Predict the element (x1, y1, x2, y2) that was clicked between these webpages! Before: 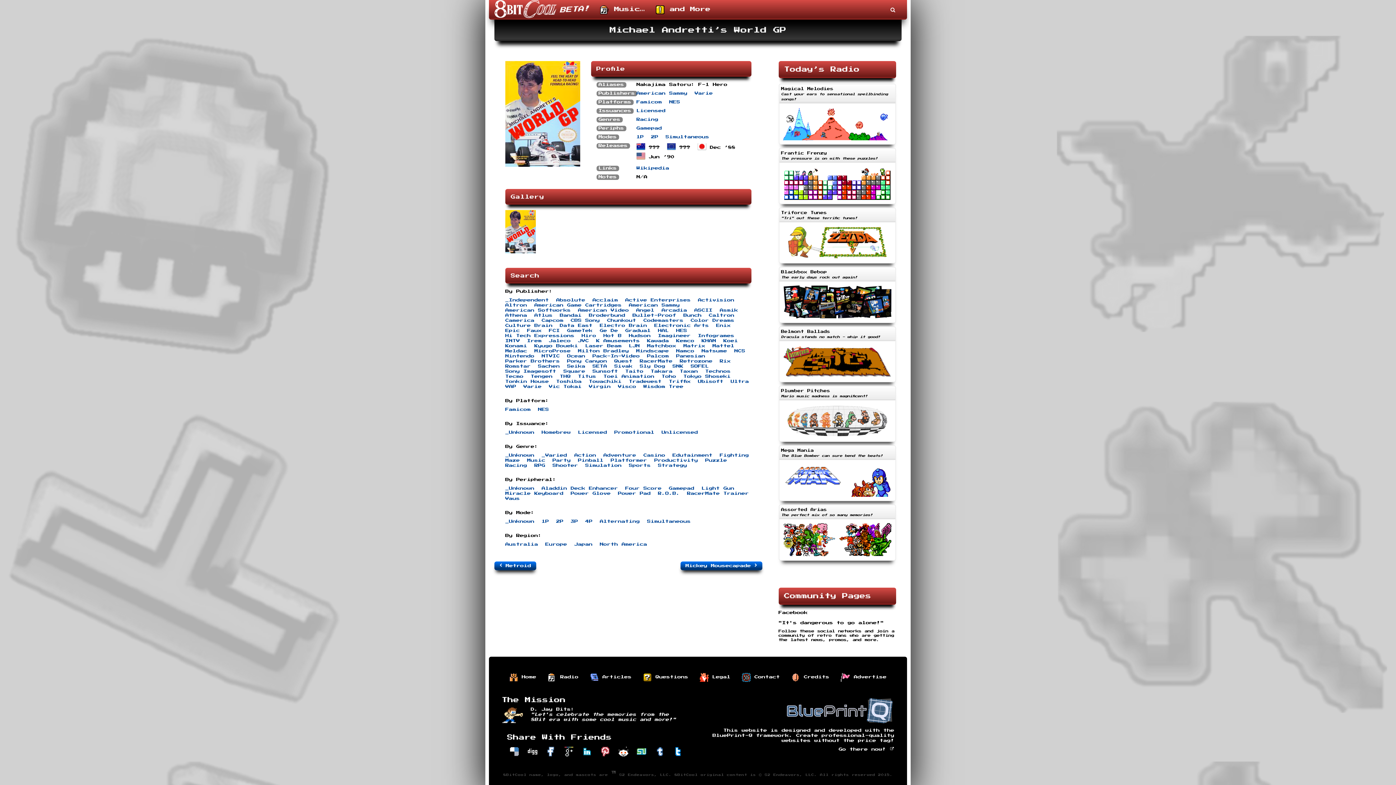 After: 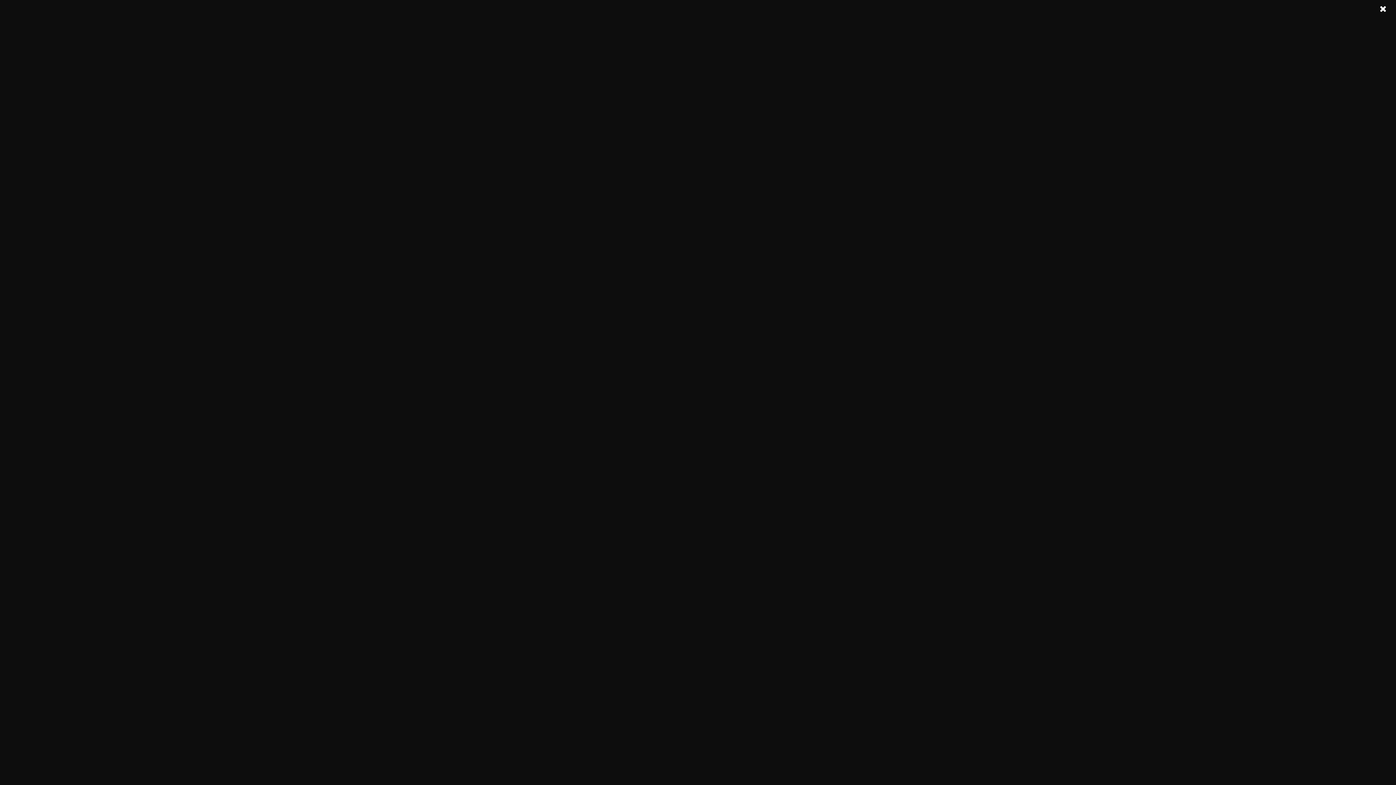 Action: bbox: (650, 0, 716, 19) label:  and More